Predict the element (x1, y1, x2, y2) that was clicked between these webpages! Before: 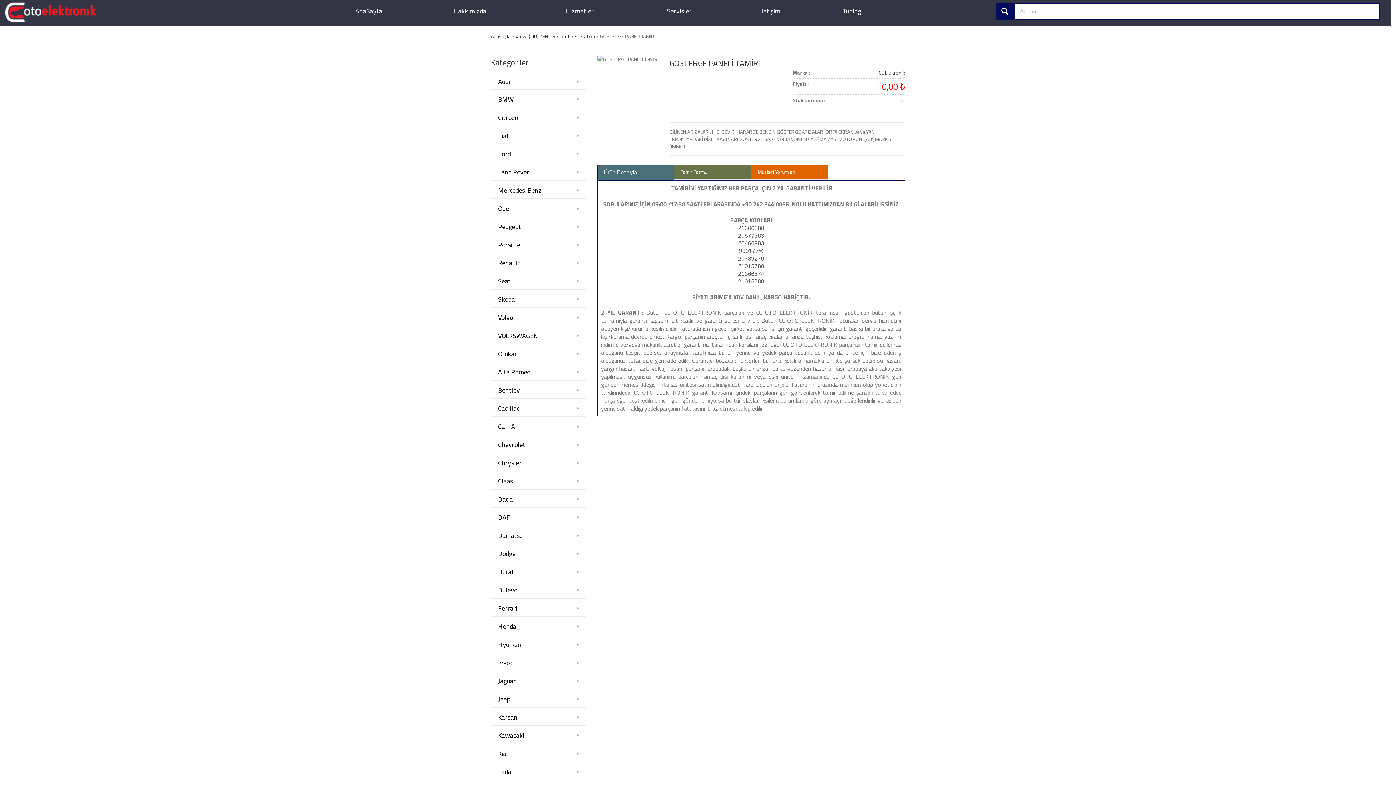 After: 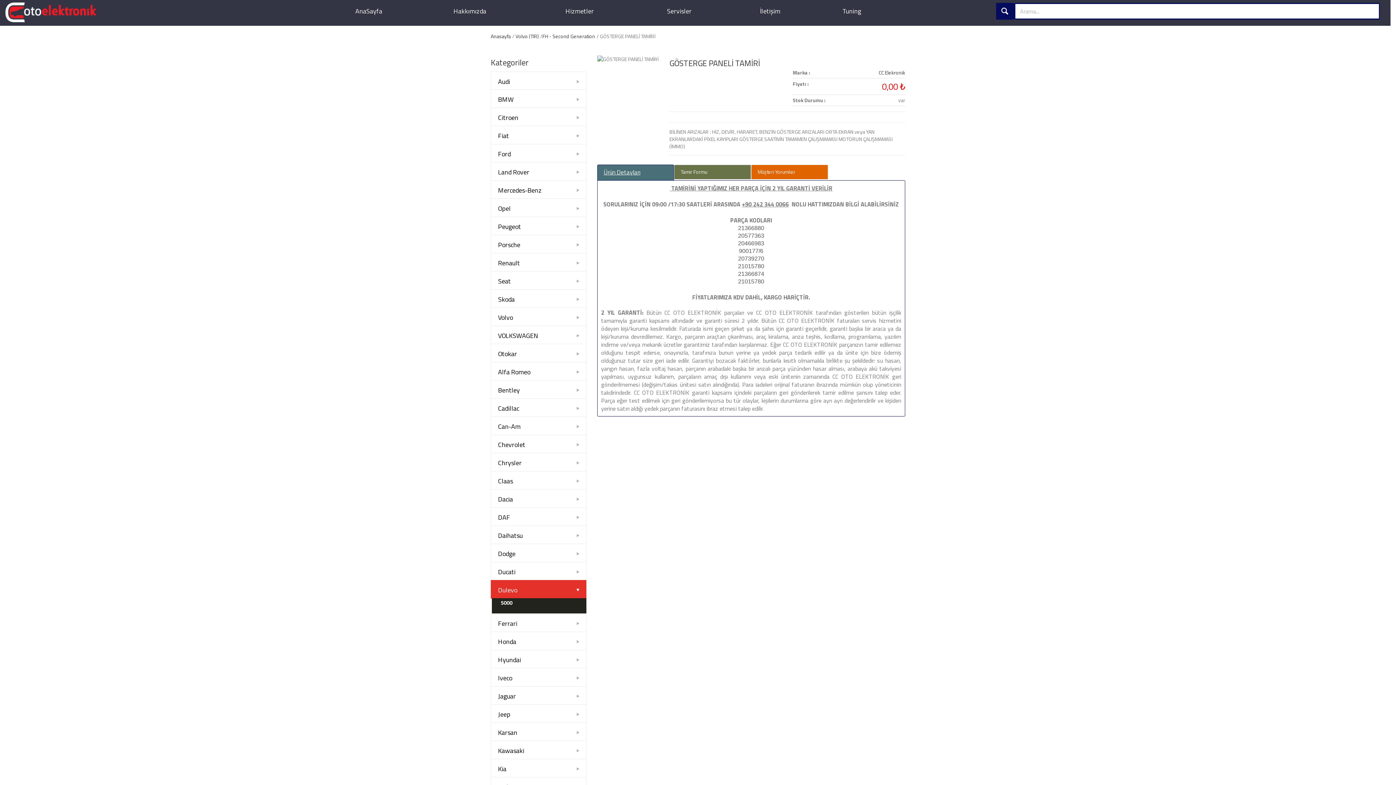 Action: label: Dulevo bbox: (490, 580, 586, 598)